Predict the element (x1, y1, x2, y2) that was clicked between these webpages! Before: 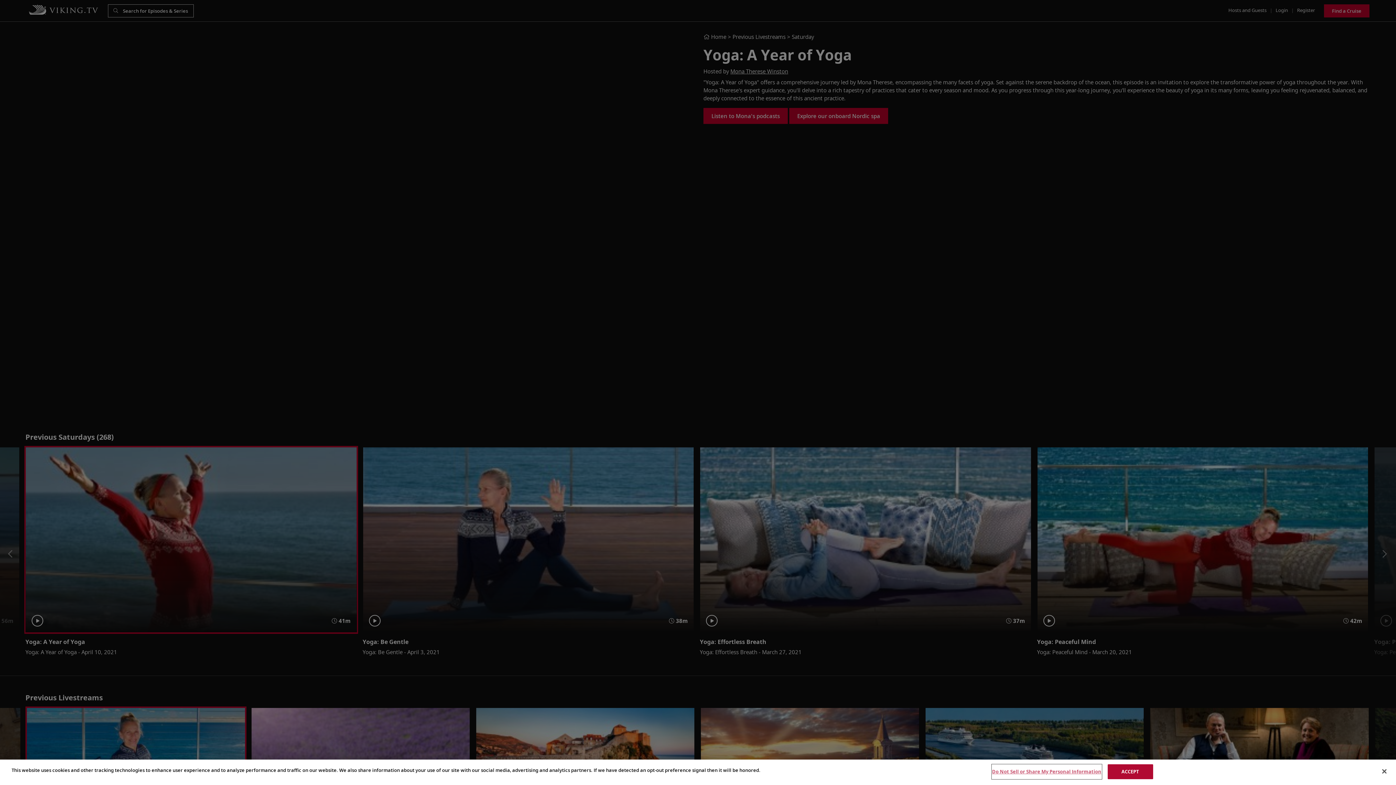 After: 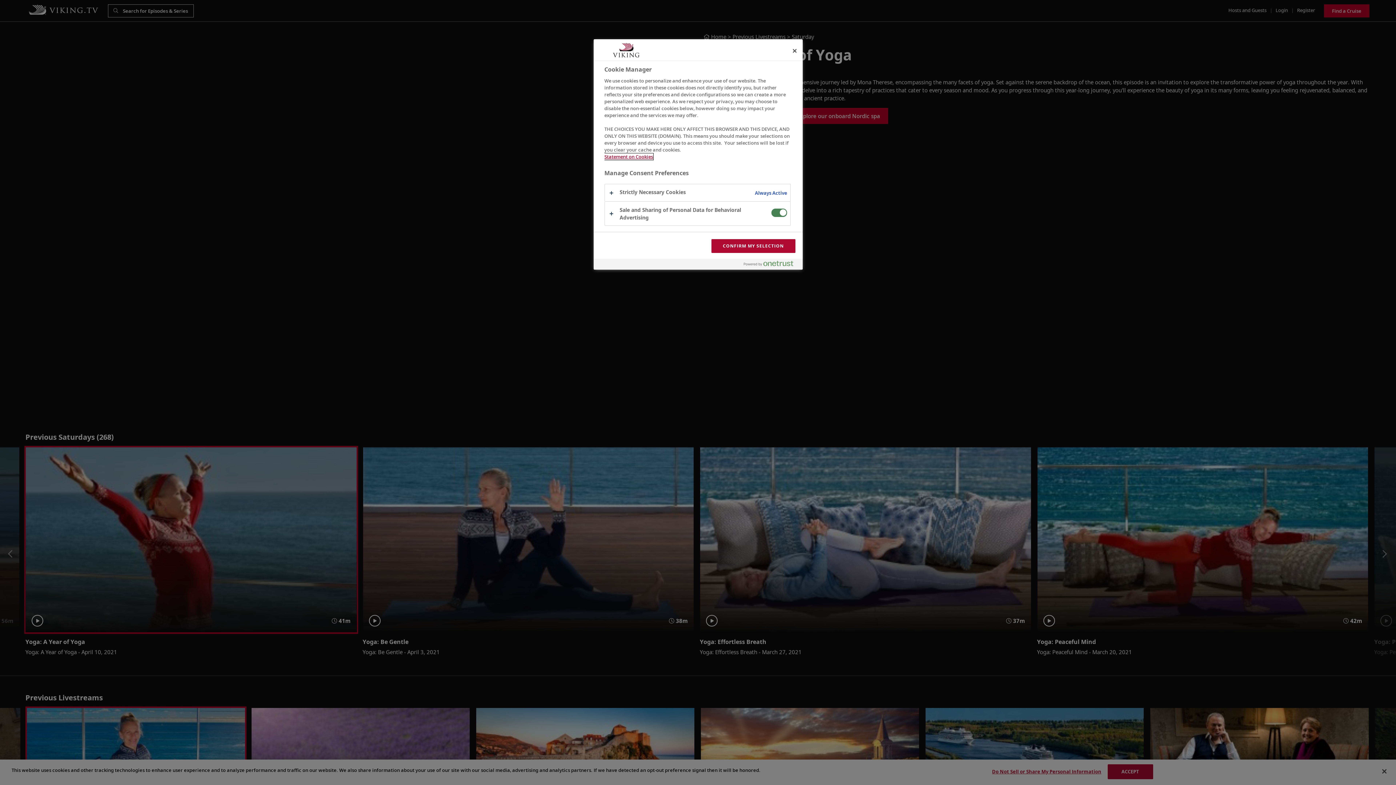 Action: bbox: (992, 765, 1101, 779) label: Do Not Sell or Share My Personal Information